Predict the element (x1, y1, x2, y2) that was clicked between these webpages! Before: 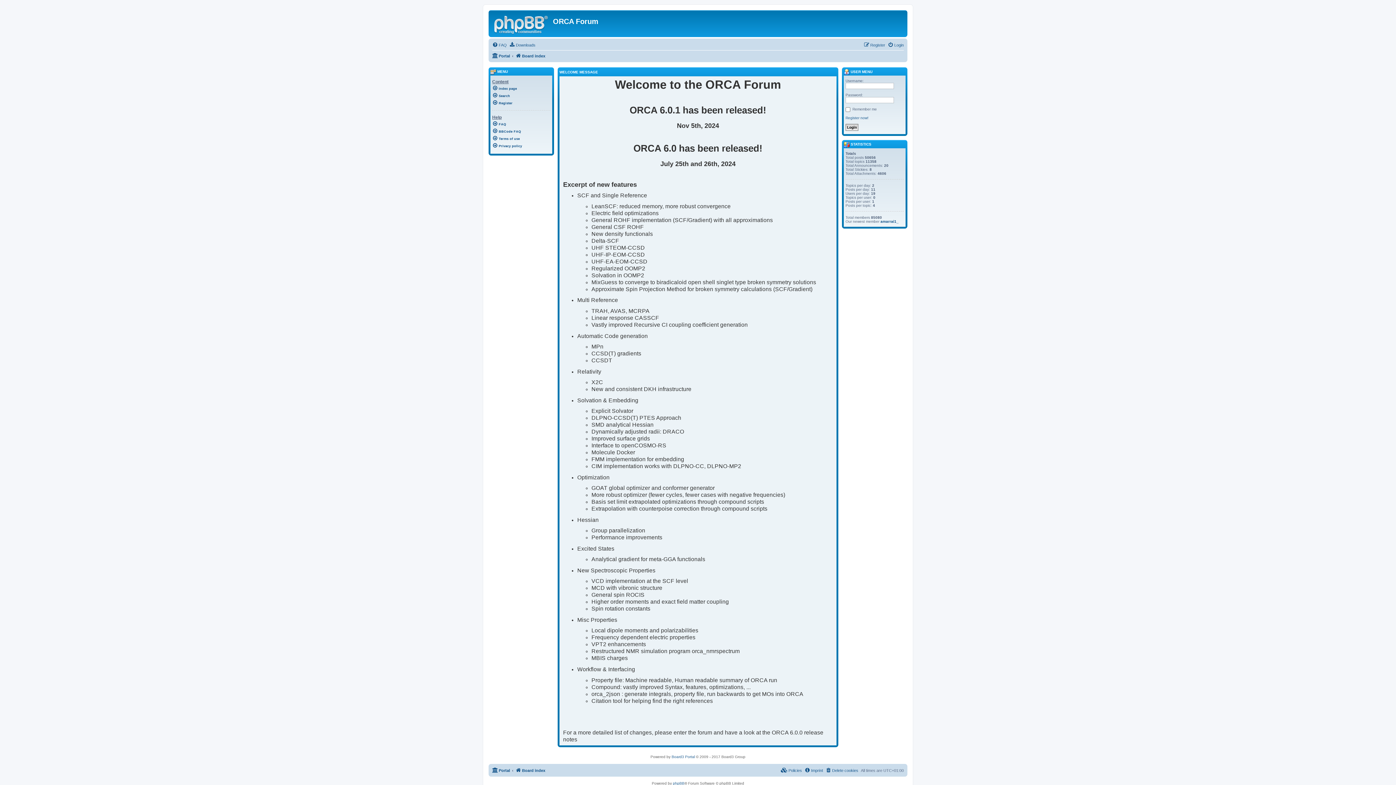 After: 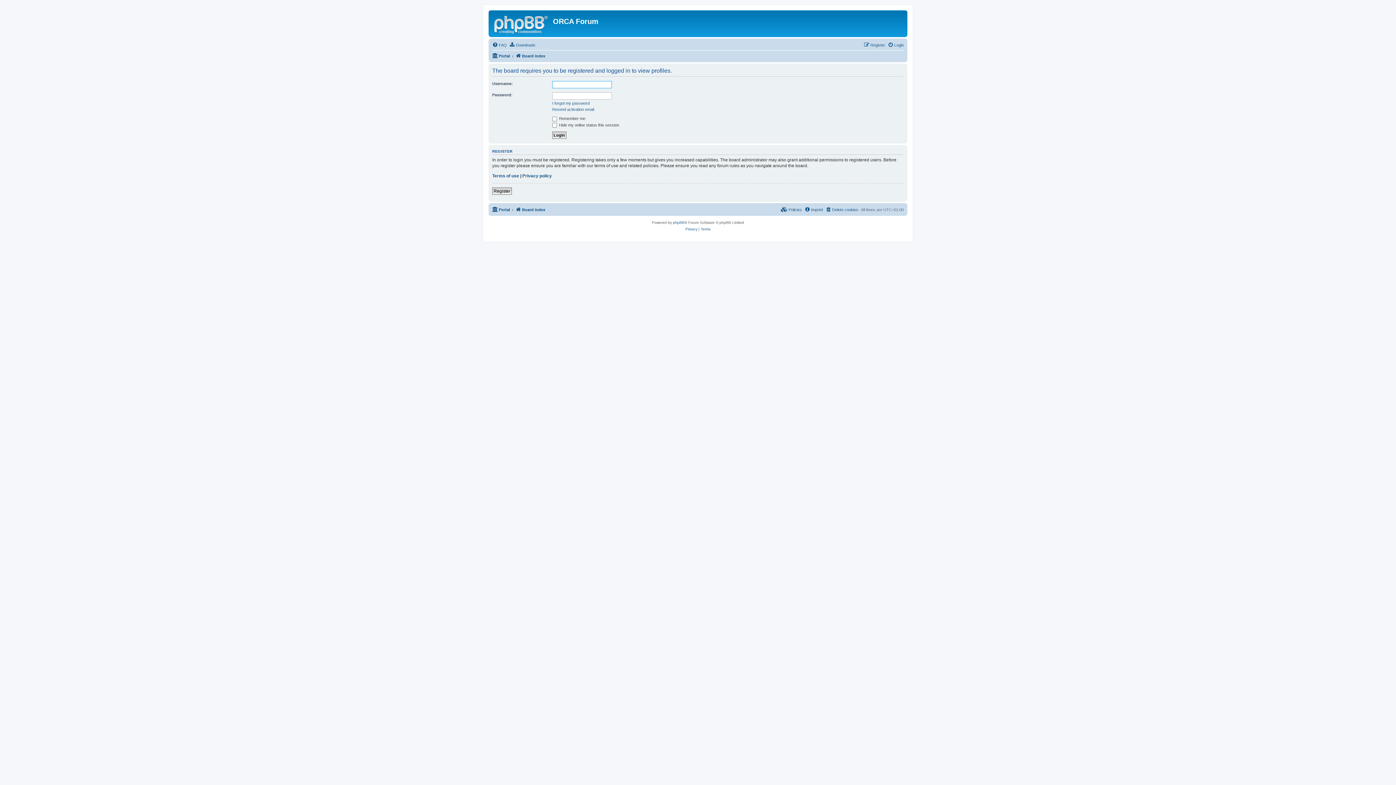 Action: bbox: (880, 219, 898, 223) label: amarrai1_